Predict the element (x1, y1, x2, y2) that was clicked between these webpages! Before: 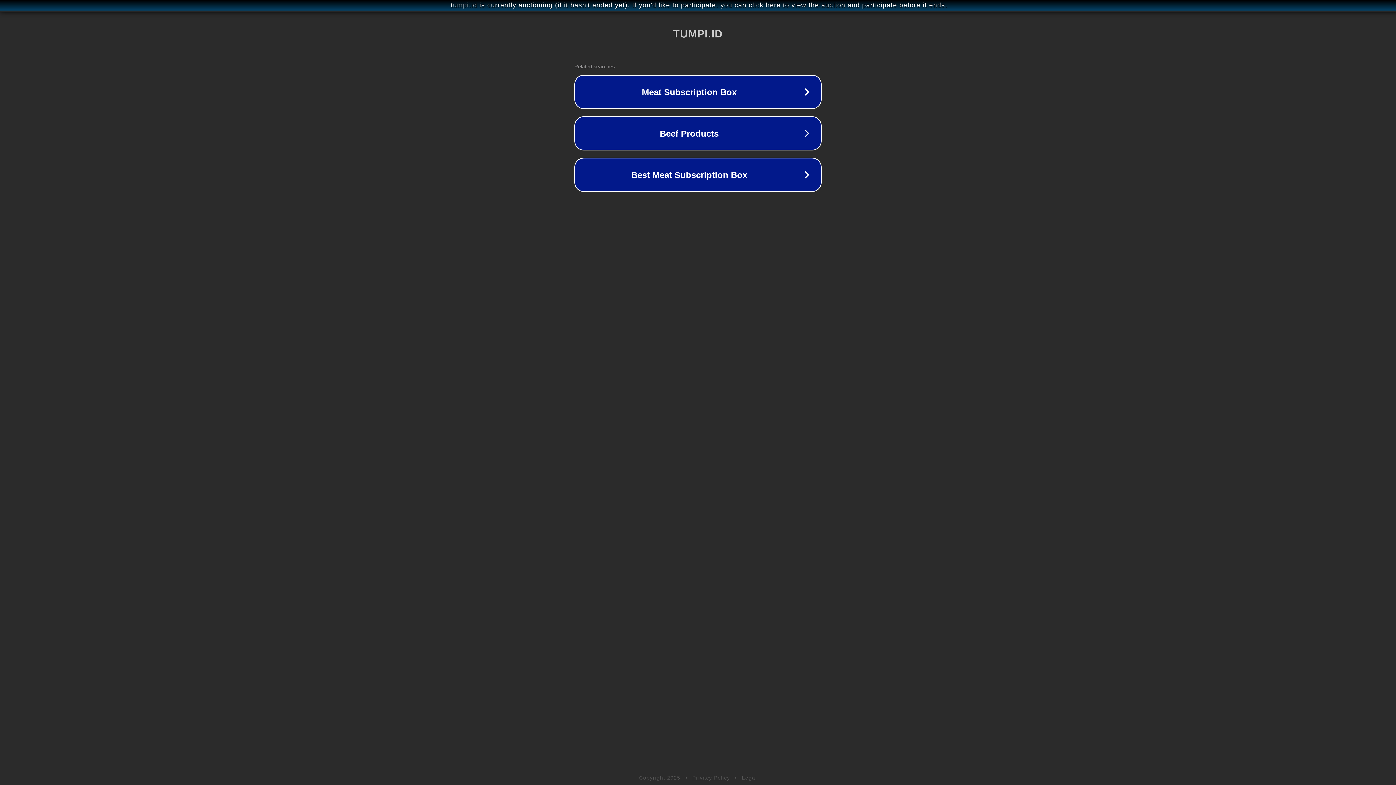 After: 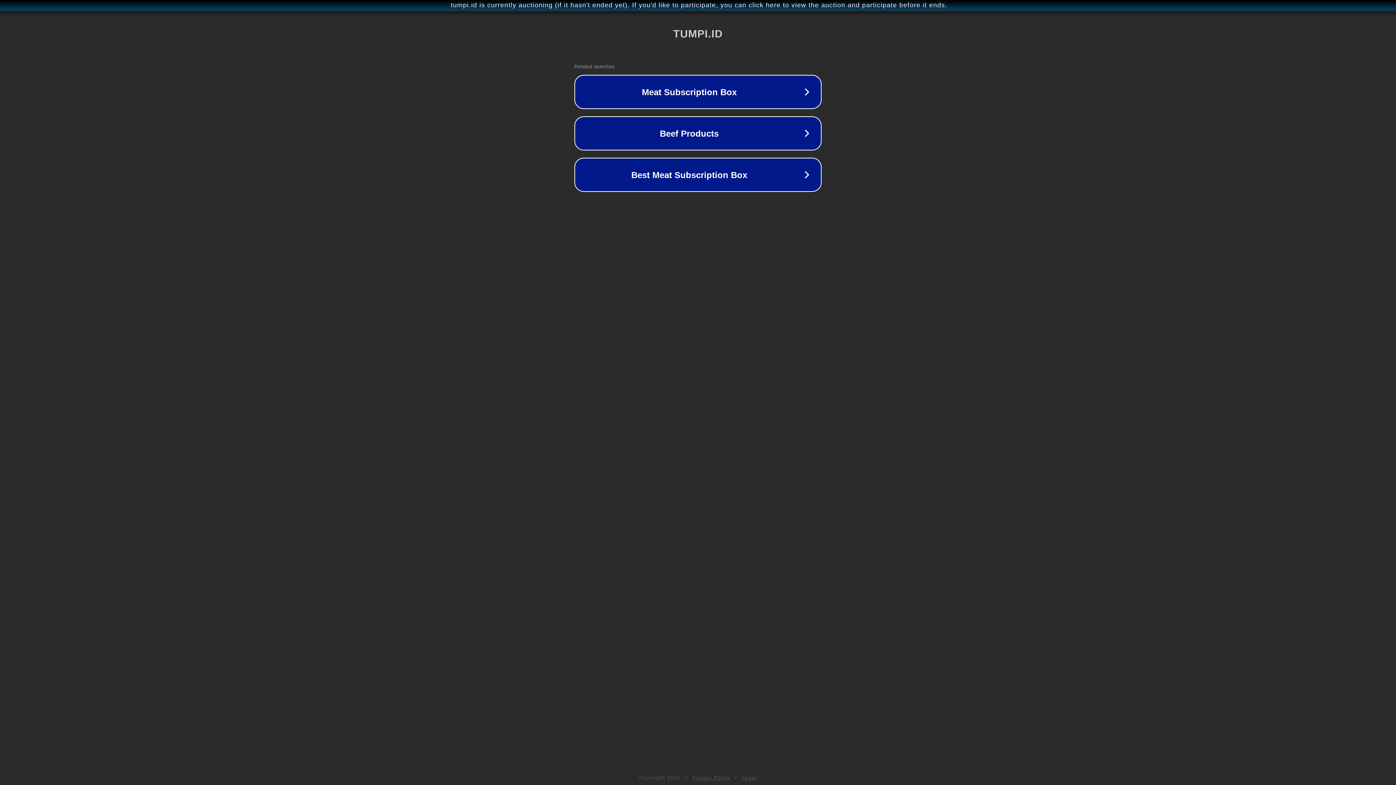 Action: bbox: (742, 775, 757, 781) label: Legal